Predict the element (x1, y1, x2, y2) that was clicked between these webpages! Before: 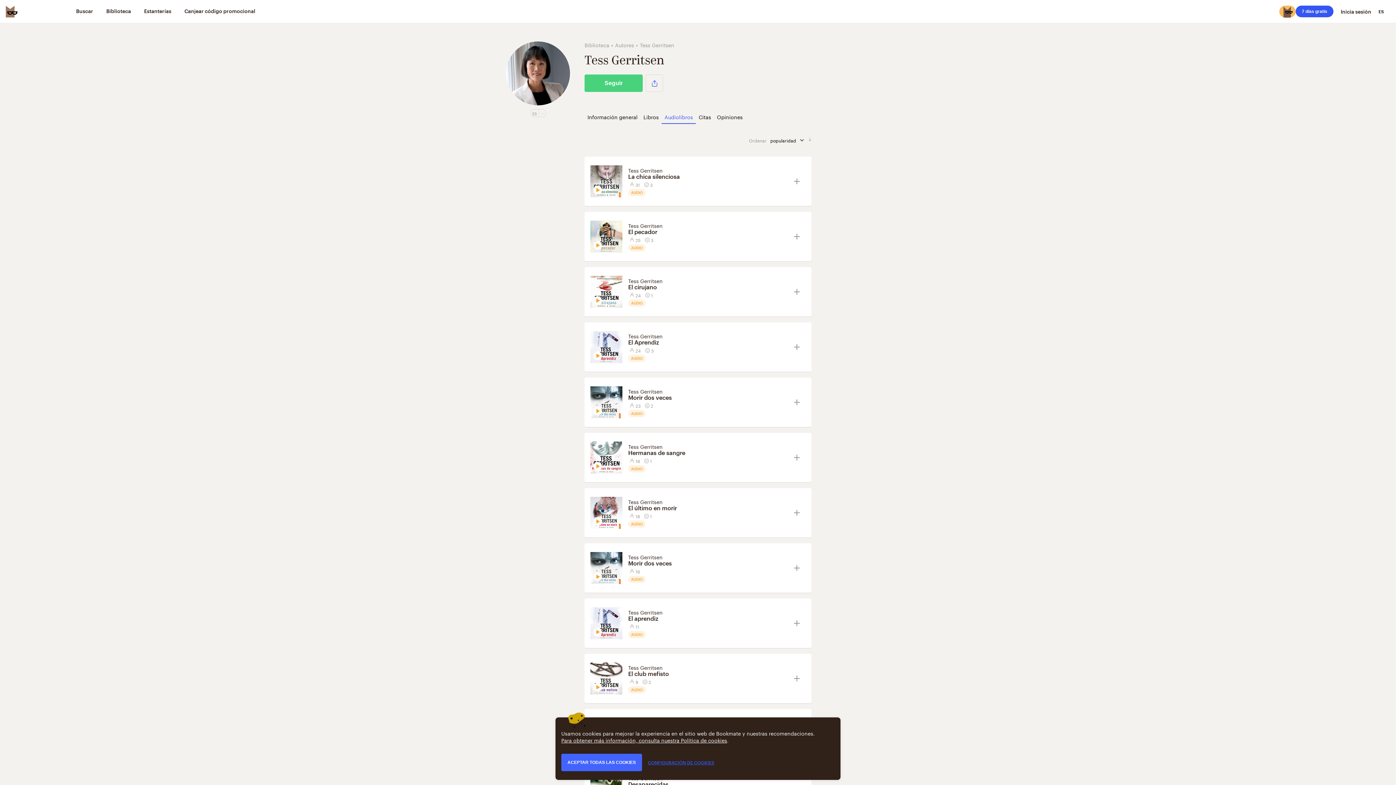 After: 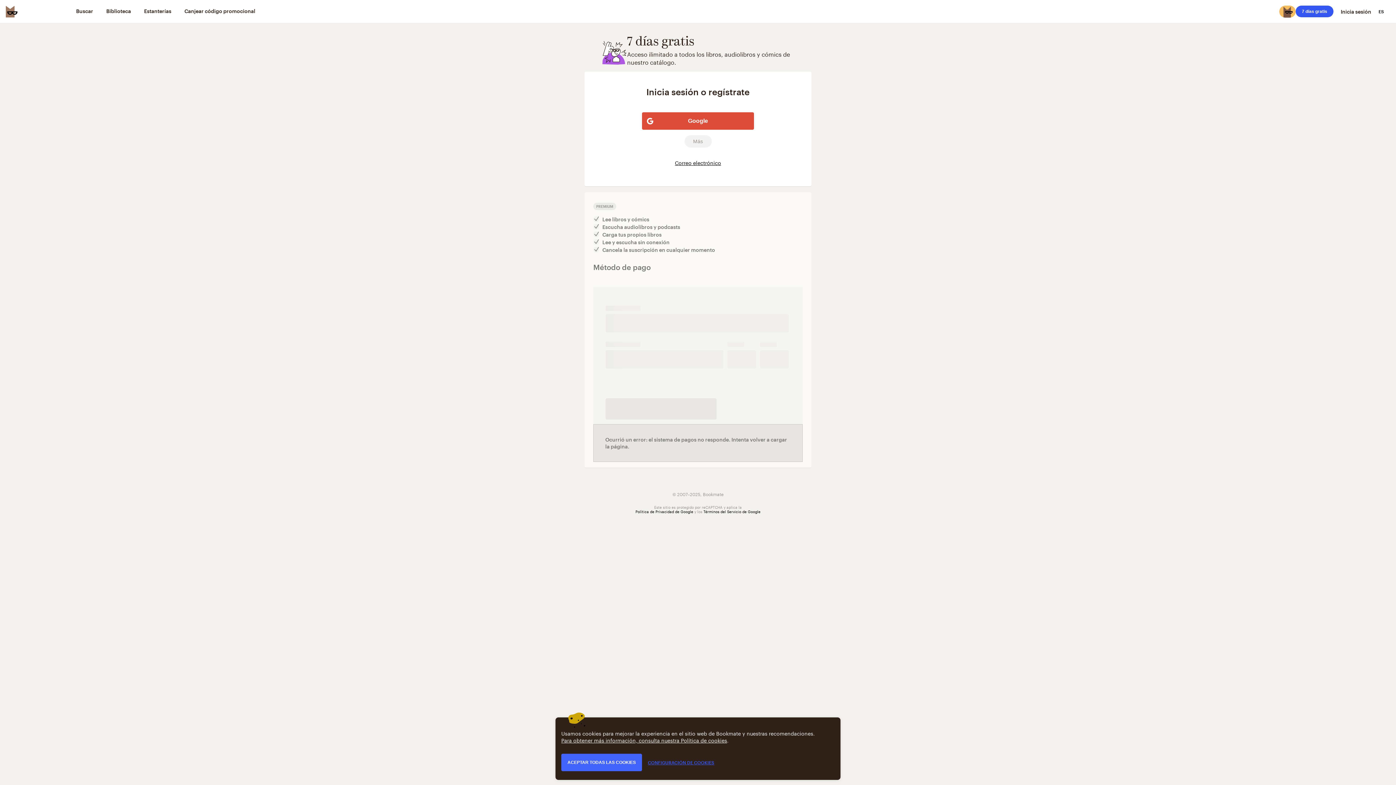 Action: bbox: (1296, 5, 1333, 17) label: 7 días gratis